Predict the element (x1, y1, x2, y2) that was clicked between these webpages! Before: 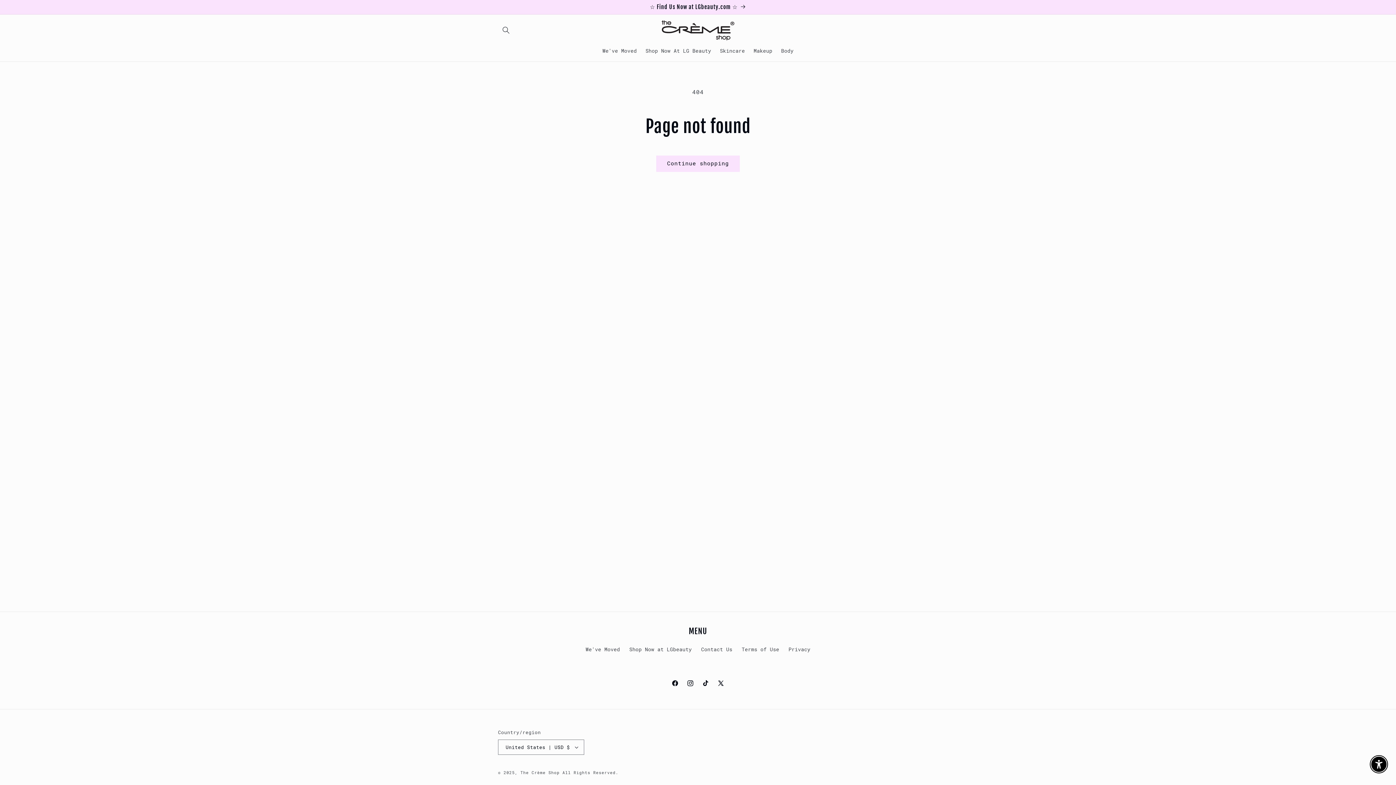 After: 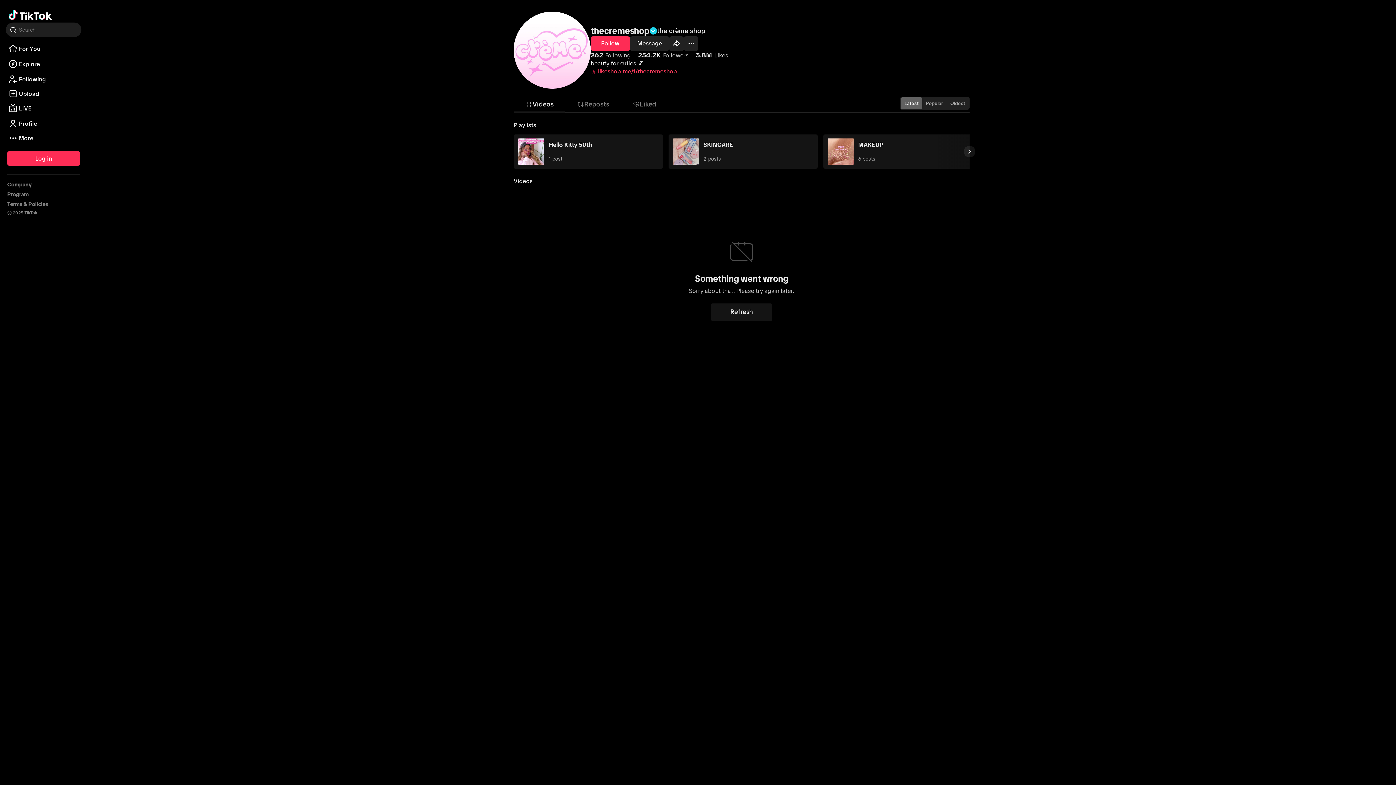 Action: label: TikTok bbox: (698, 676, 713, 691)